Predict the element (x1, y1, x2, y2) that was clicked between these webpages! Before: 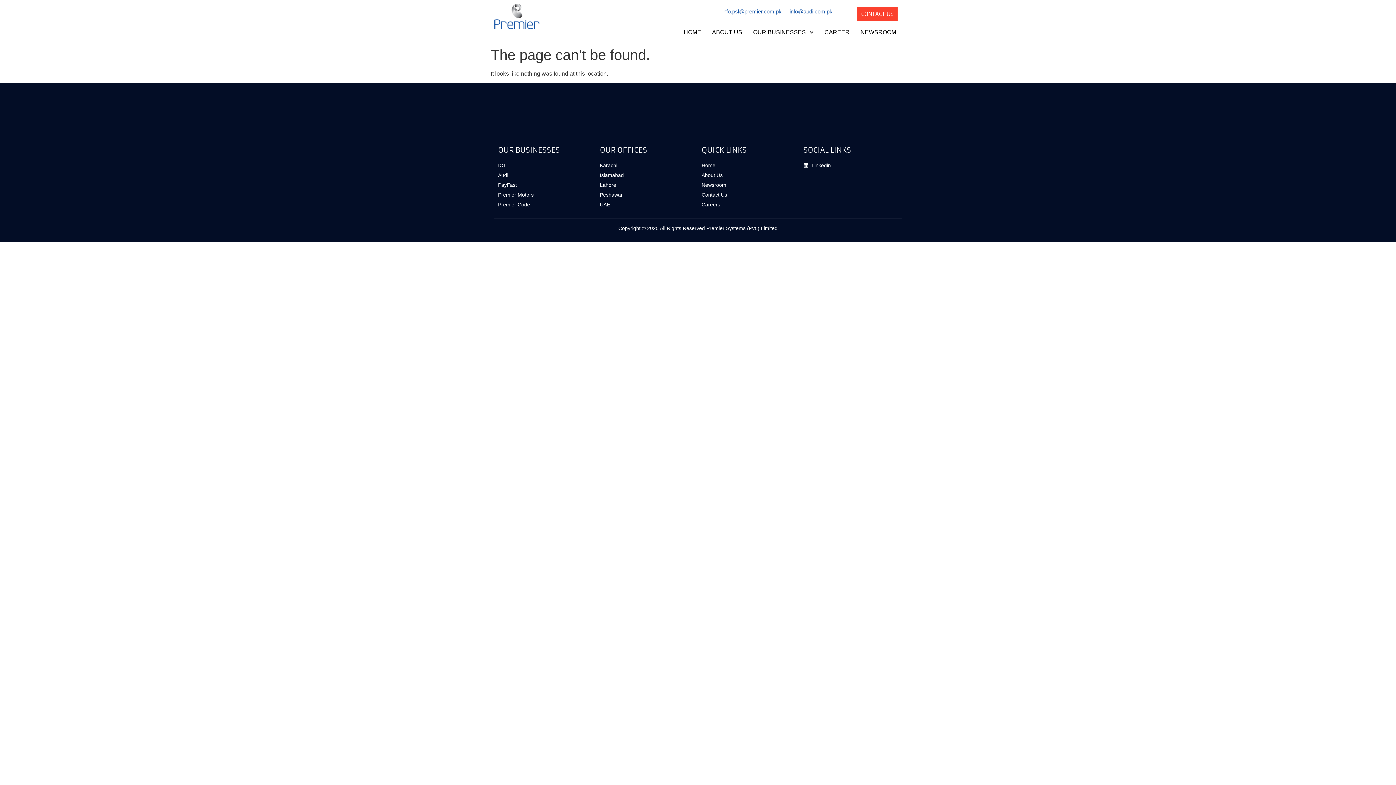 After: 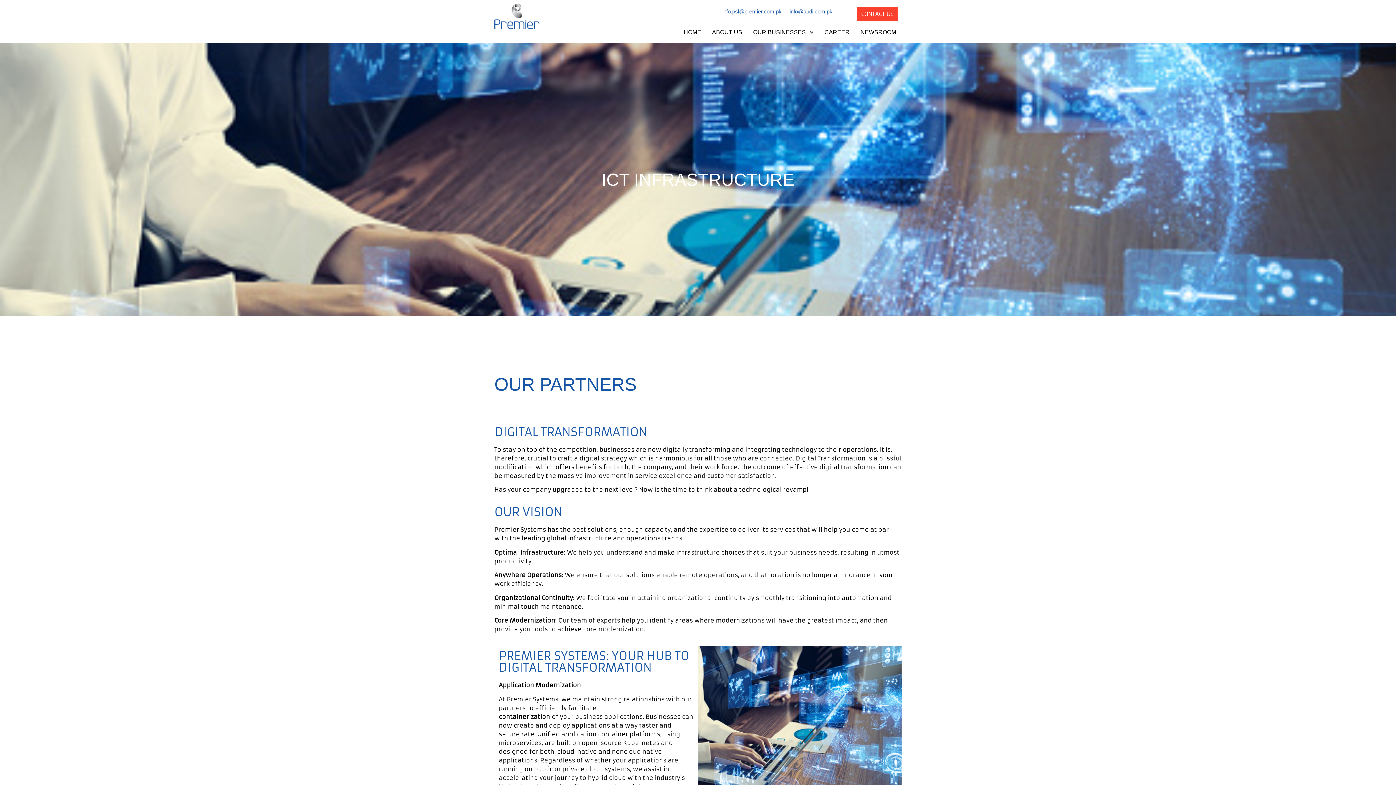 Action: label: ICT bbox: (498, 161, 592, 169)